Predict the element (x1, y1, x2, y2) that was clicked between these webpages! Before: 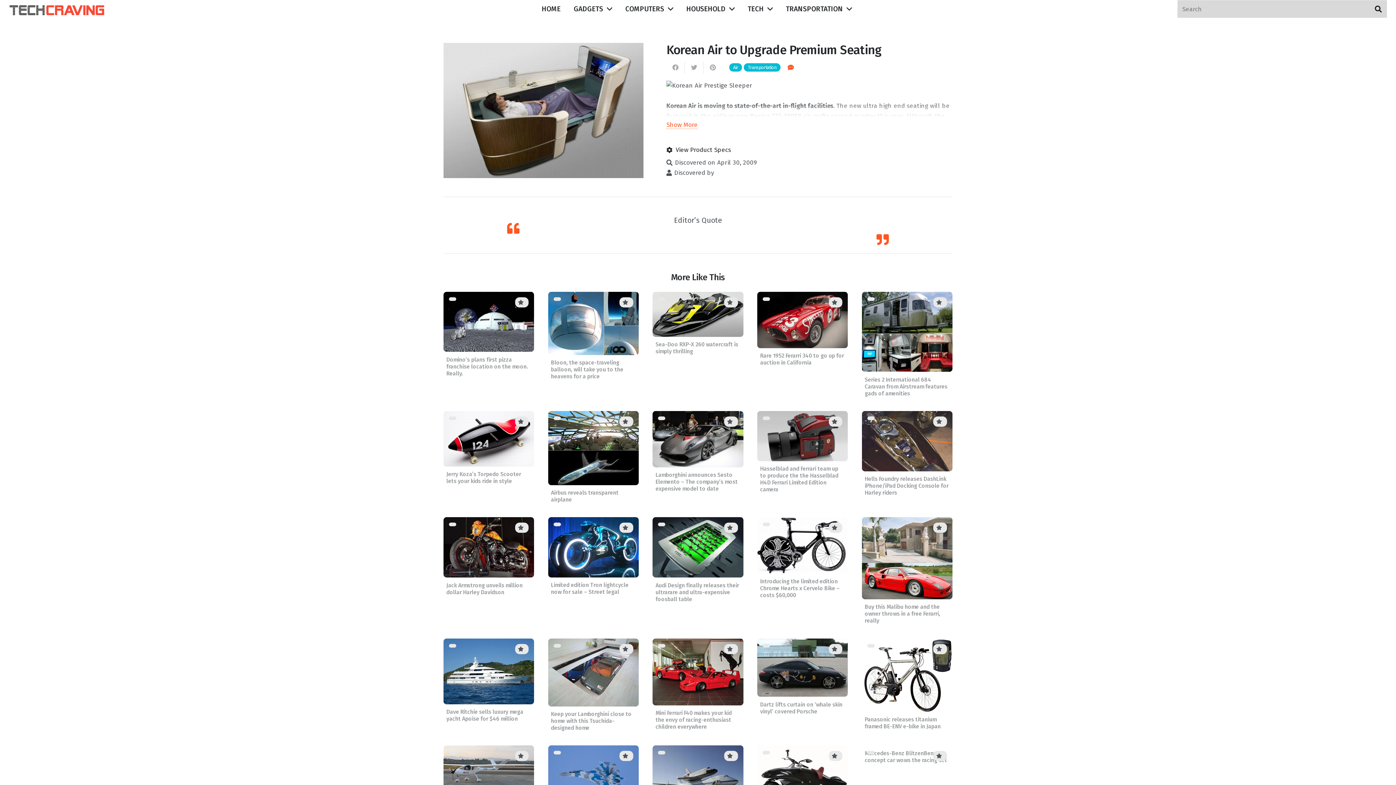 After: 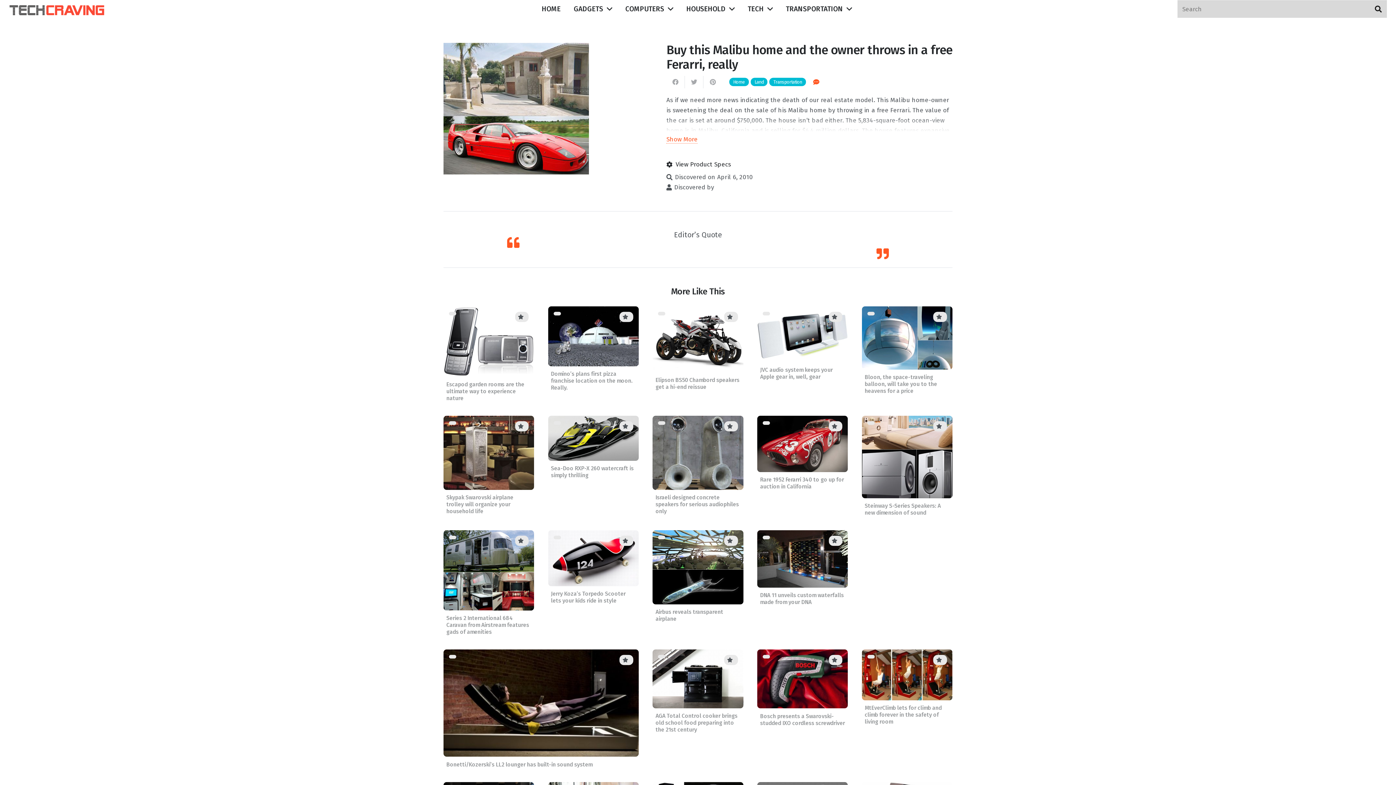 Action: label: Buy this Malibu home and the owner throws in a free Ferarri, really bbox: (864, 604, 940, 624)